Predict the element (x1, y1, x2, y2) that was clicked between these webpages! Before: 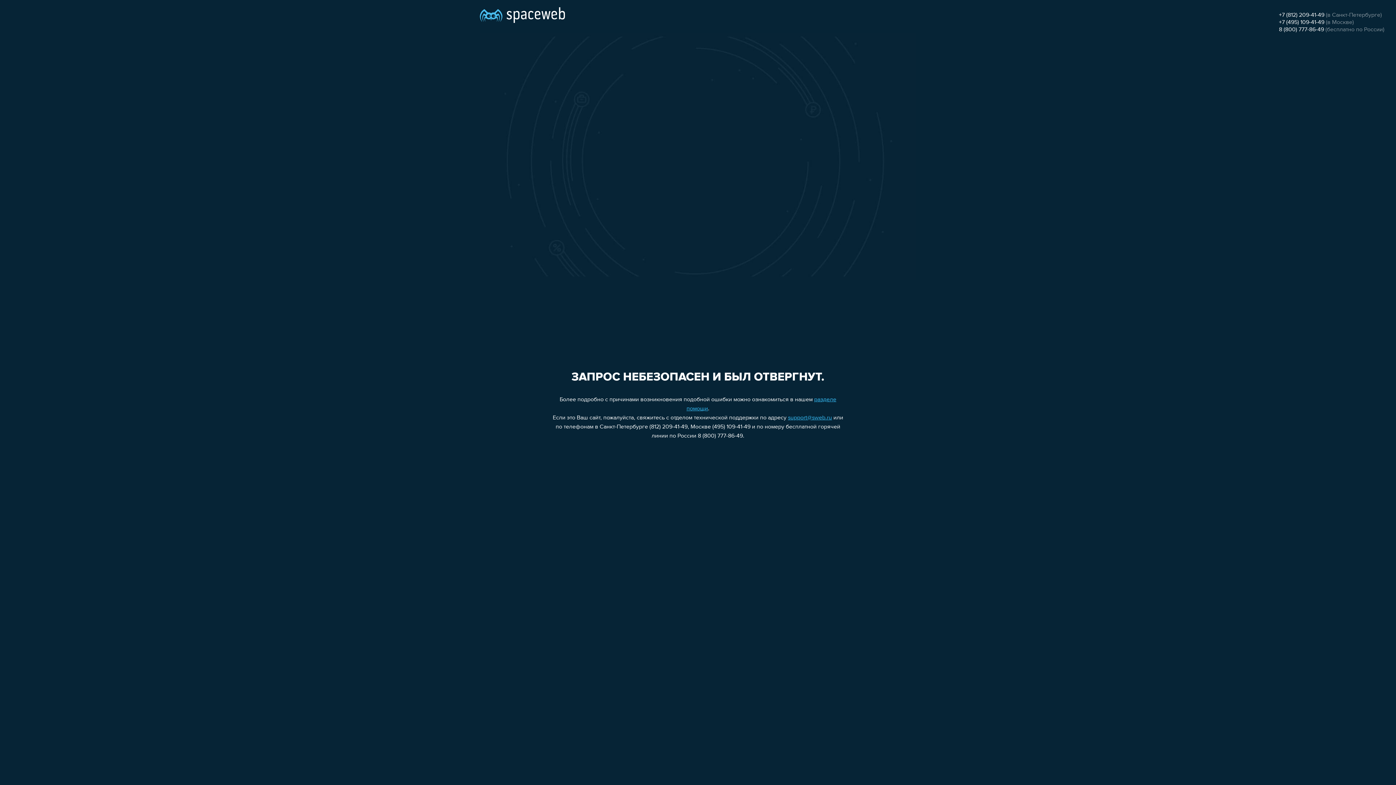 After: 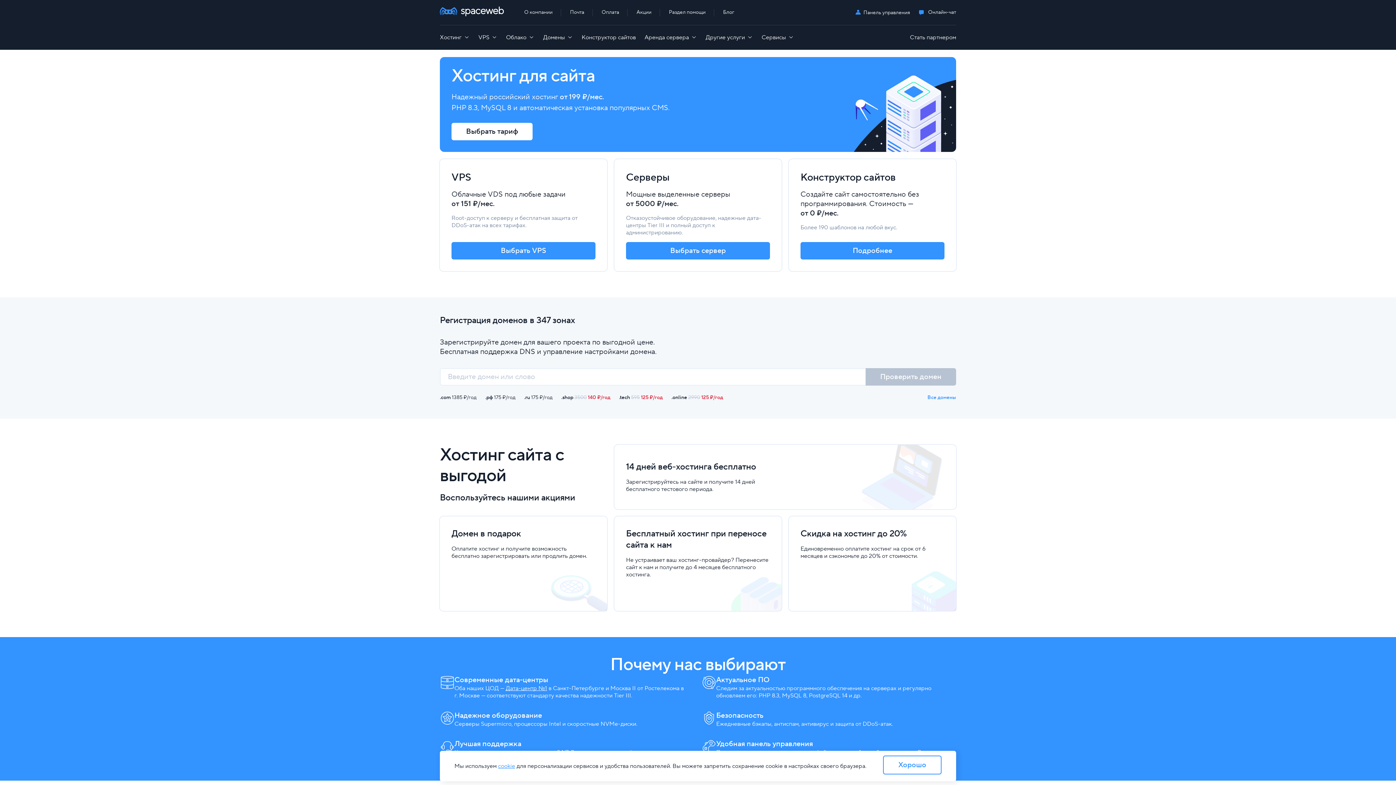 Action: bbox: (480, 0, 565, 25)